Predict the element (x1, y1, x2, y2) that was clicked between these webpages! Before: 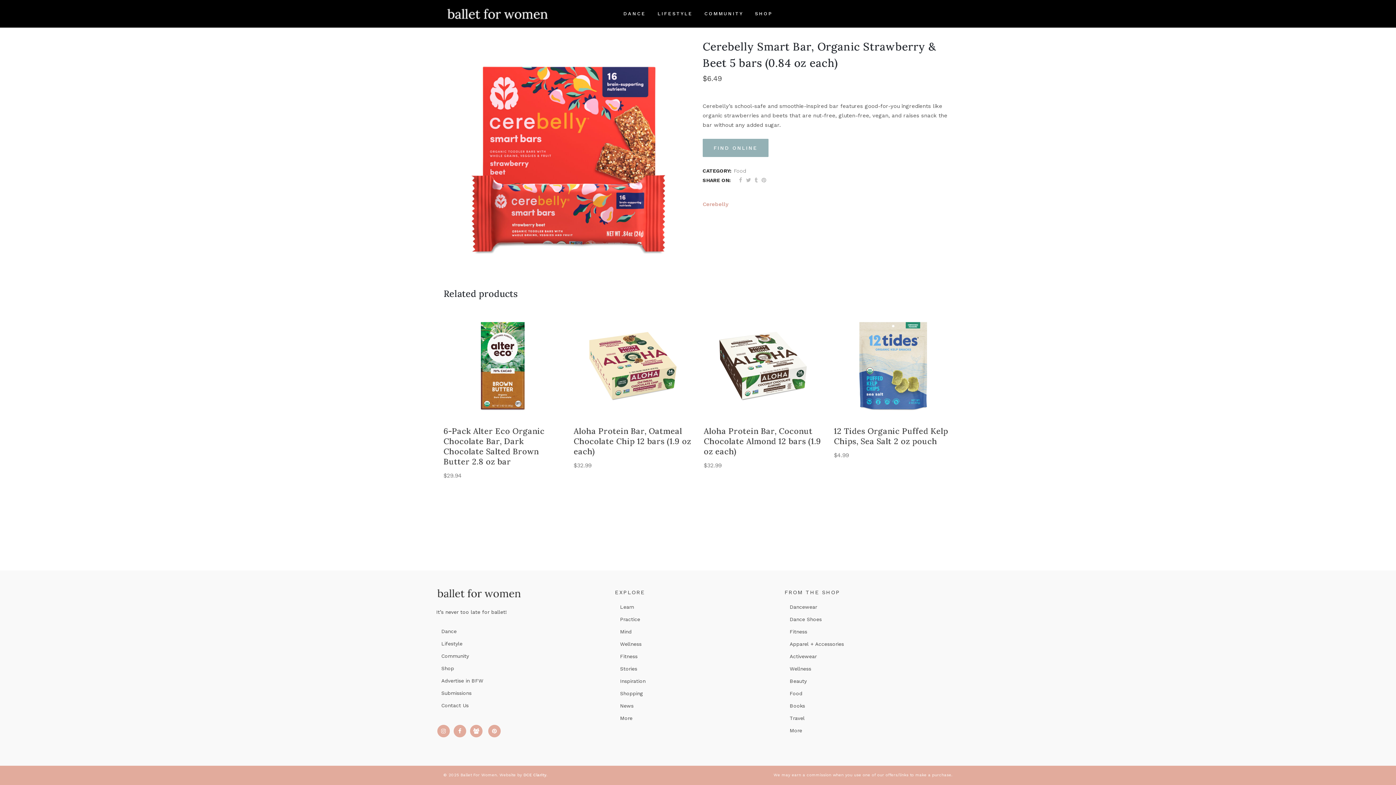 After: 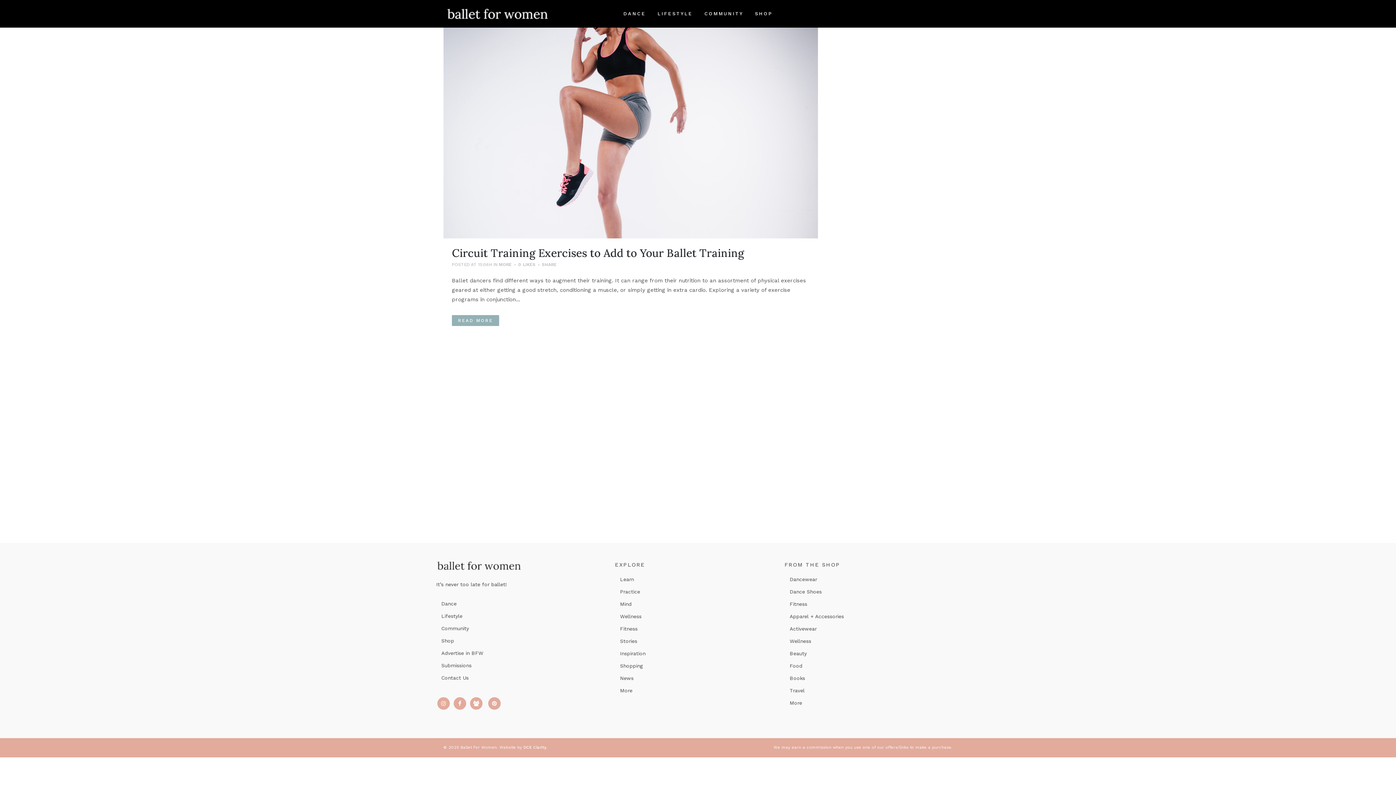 Action: label: More bbox: (620, 715, 773, 721)